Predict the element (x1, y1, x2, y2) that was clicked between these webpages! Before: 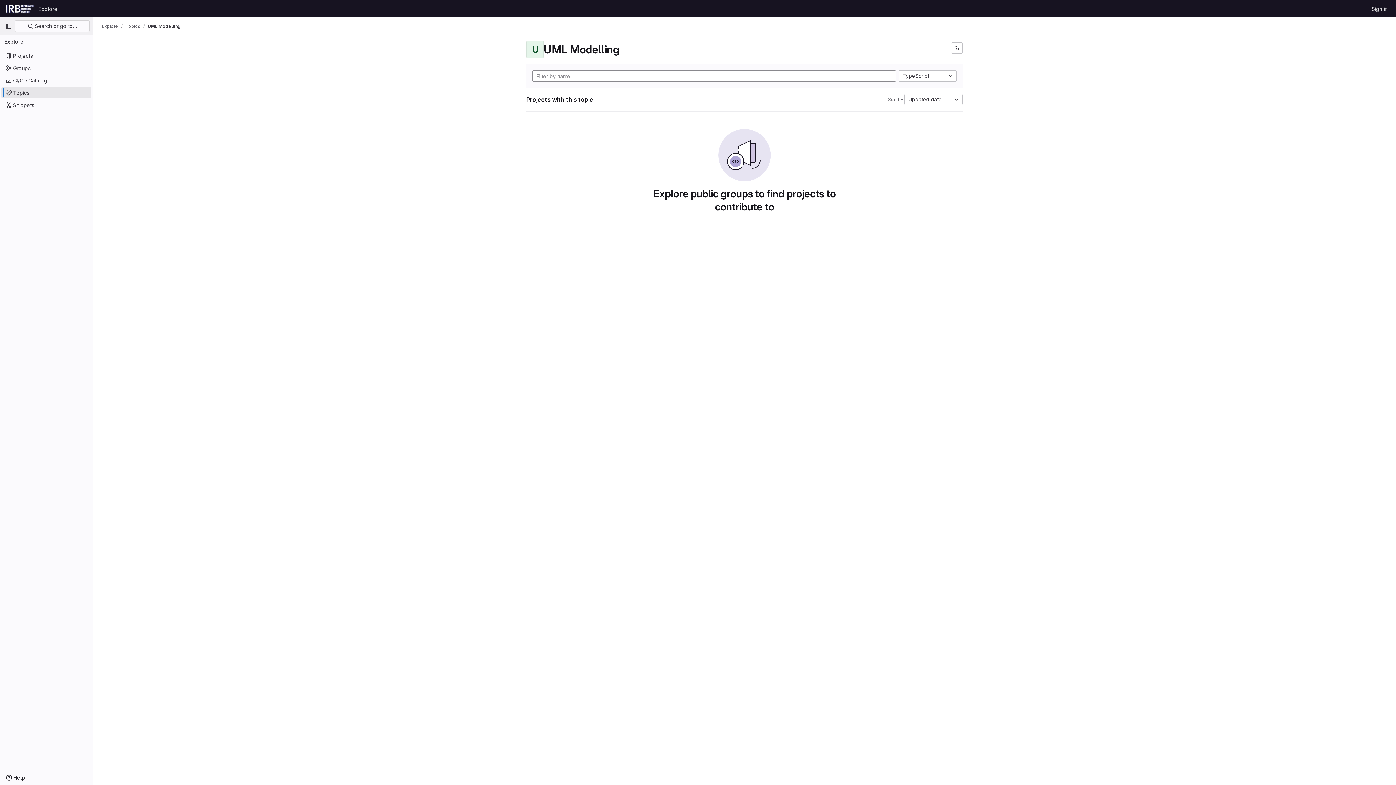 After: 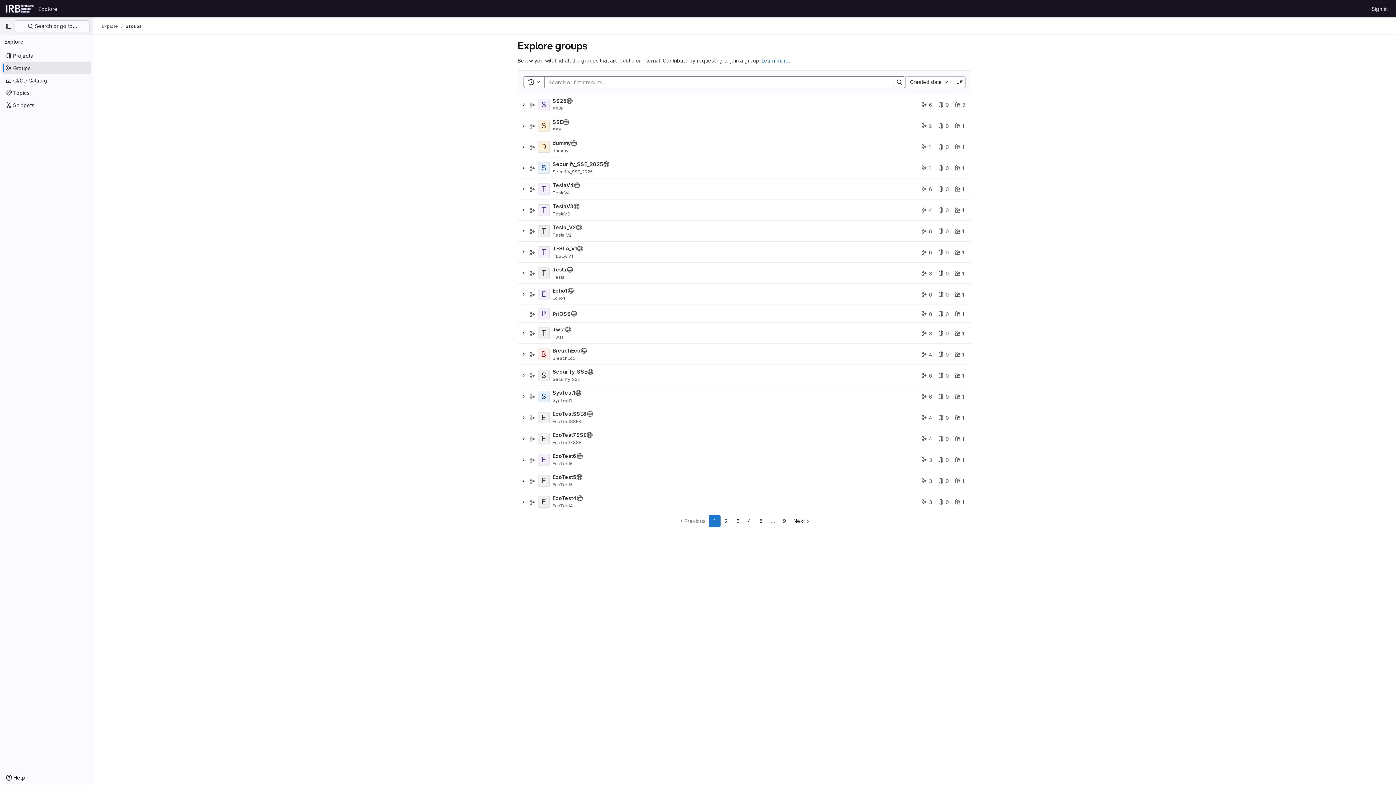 Action: label: Groups bbox: (1, 62, 91, 73)